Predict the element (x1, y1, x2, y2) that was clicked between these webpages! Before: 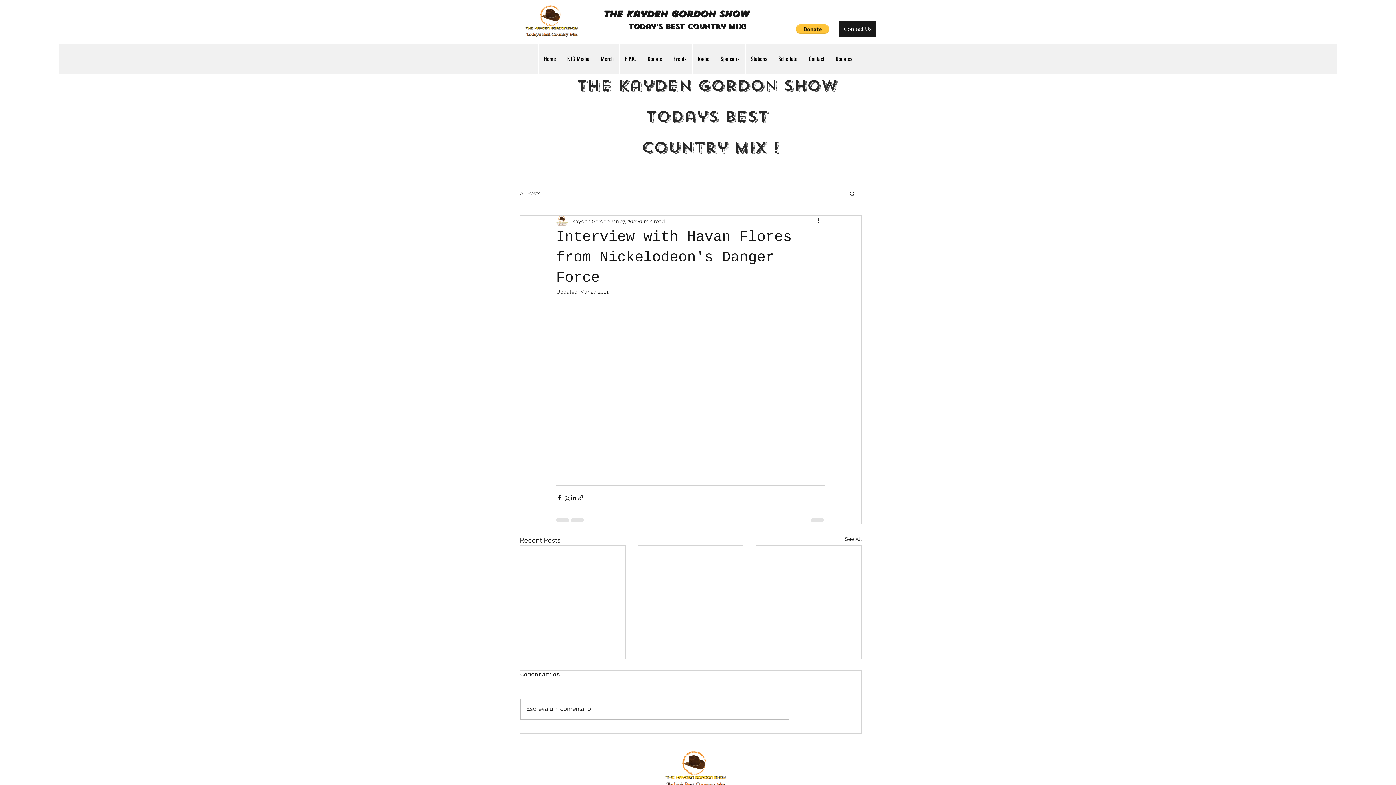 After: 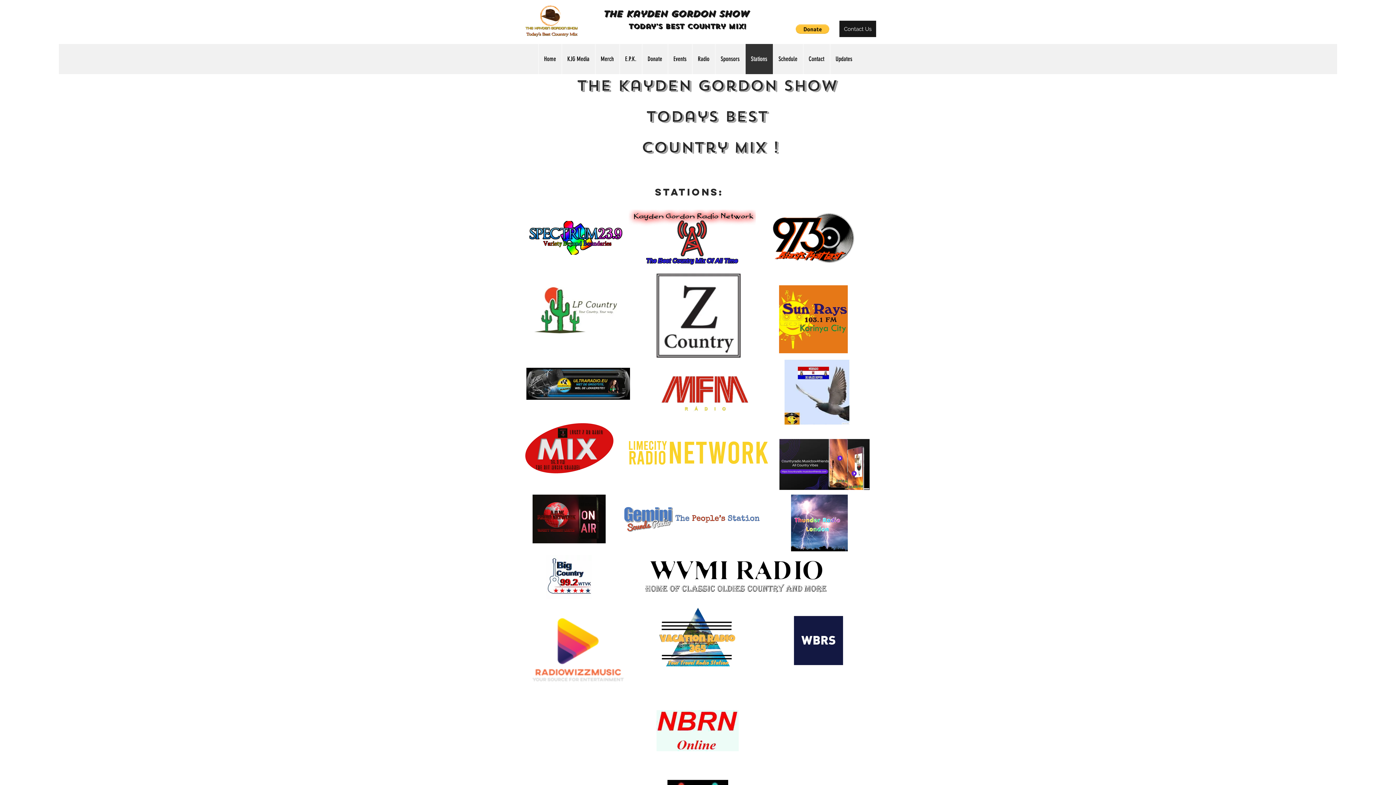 Action: bbox: (745, 44, 772, 74) label: Stations